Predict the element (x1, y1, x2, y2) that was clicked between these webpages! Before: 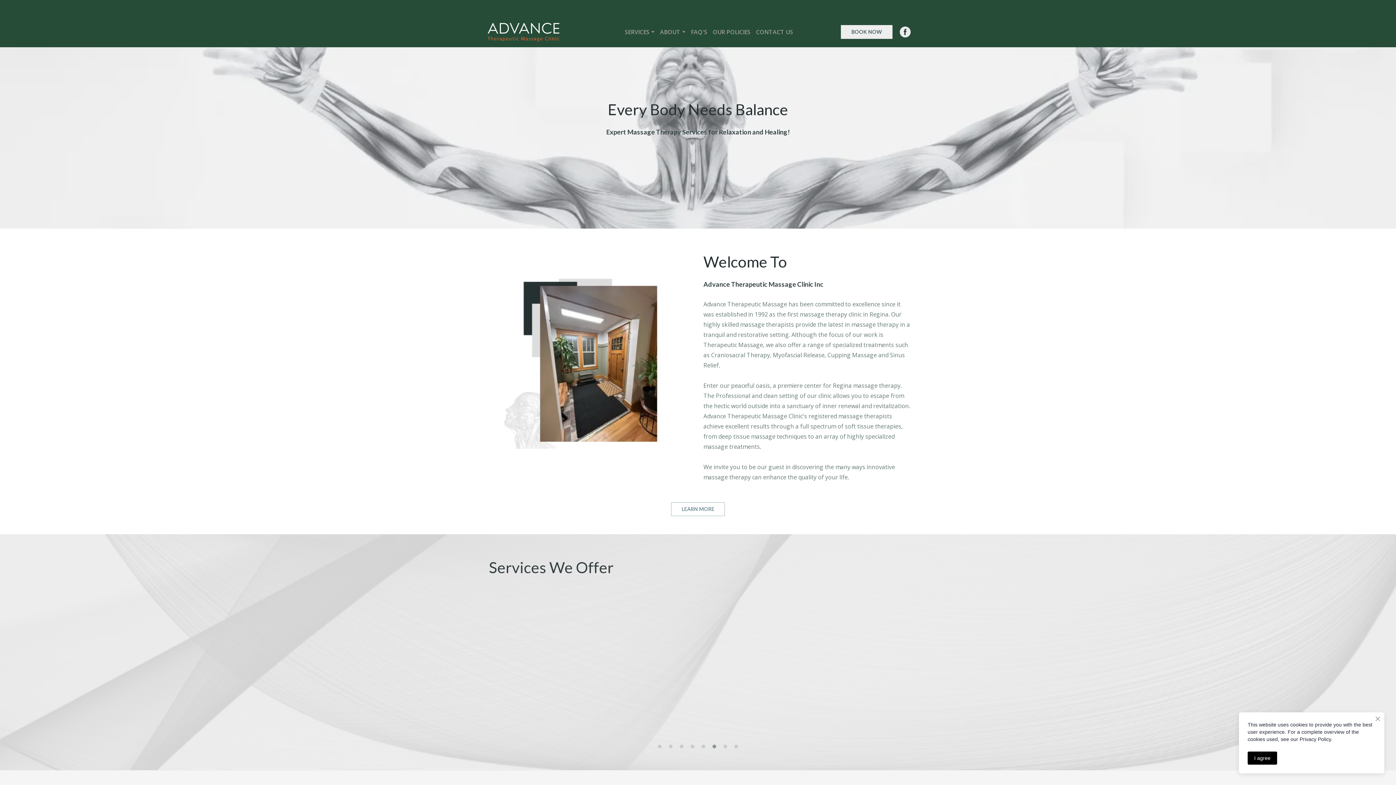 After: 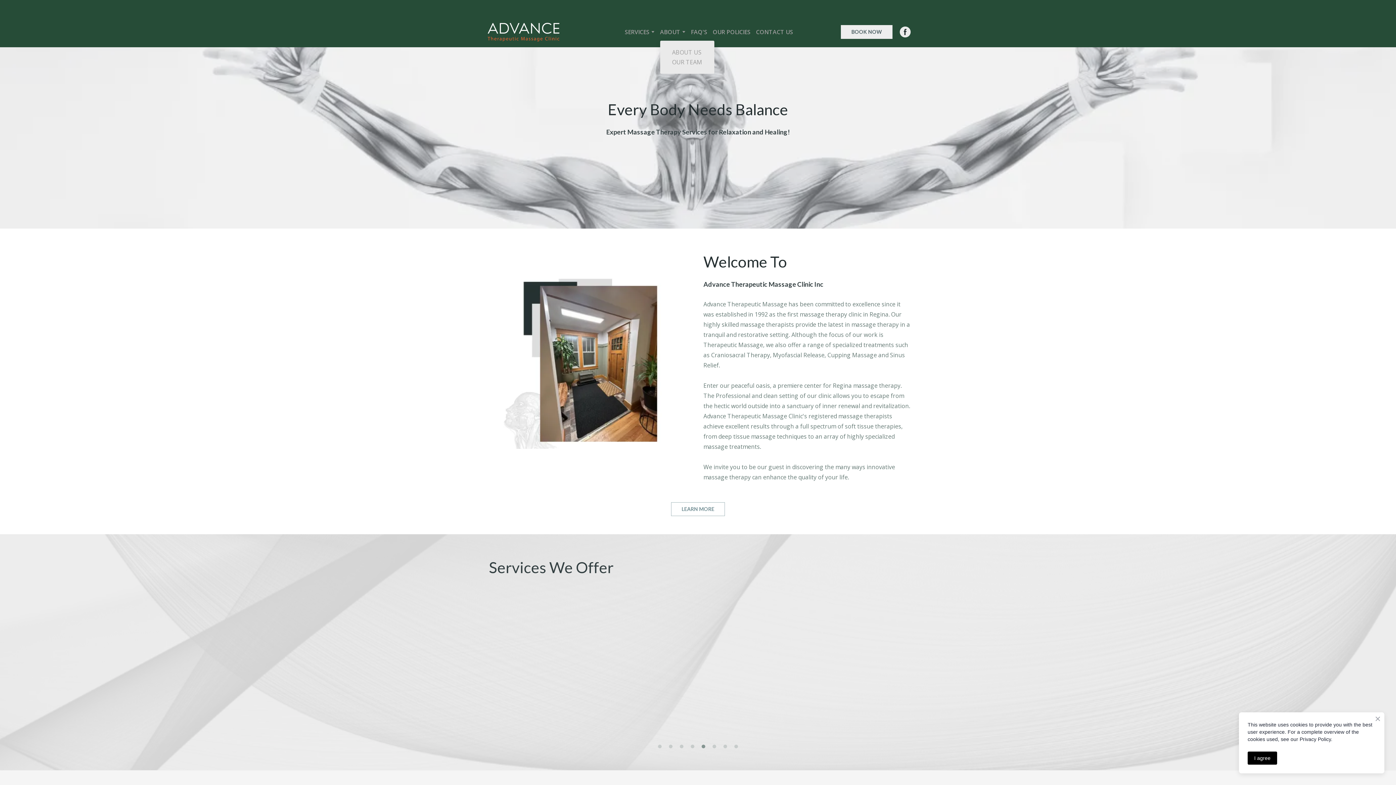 Action: bbox: (682, 31, 685, 33)